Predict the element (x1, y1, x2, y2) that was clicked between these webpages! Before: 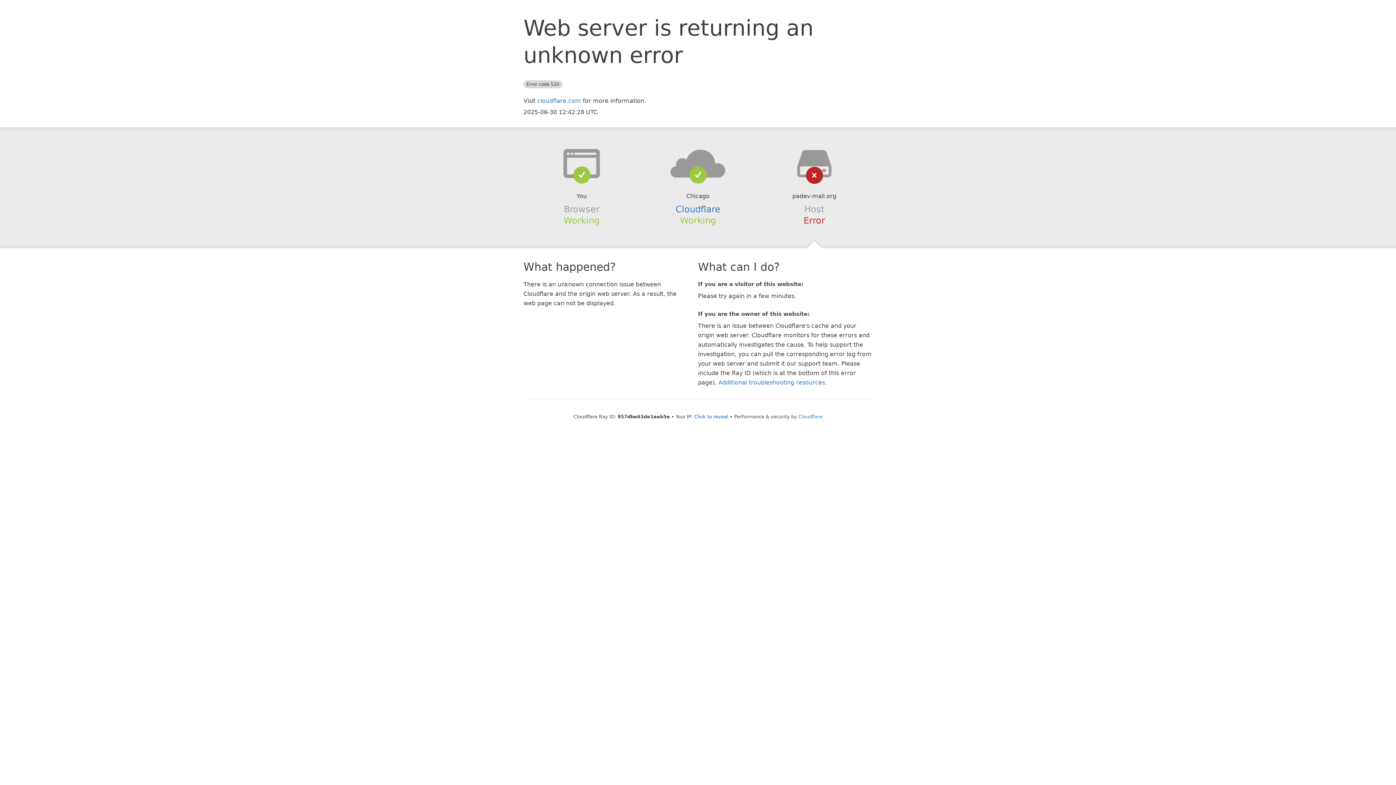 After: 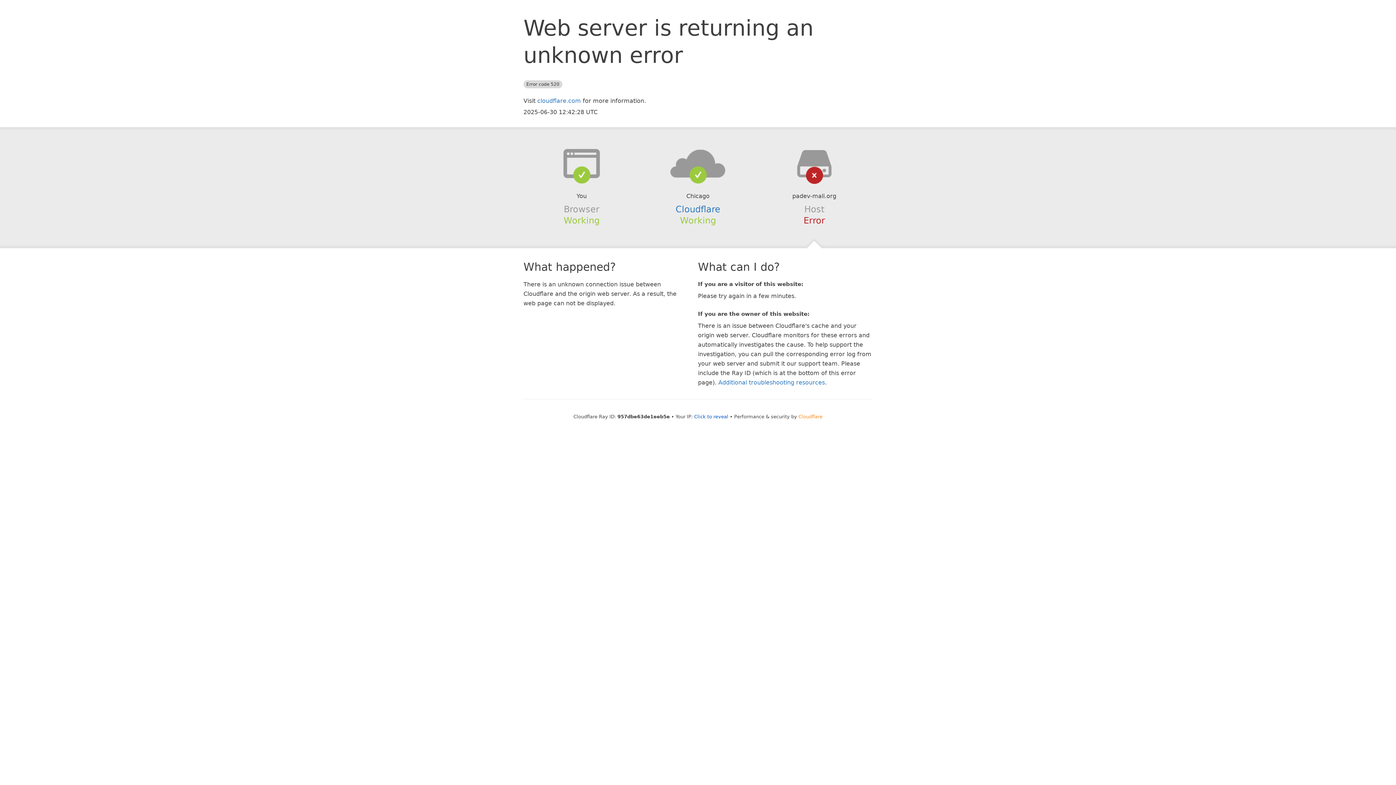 Action: label: Cloudflare bbox: (798, 414, 822, 419)